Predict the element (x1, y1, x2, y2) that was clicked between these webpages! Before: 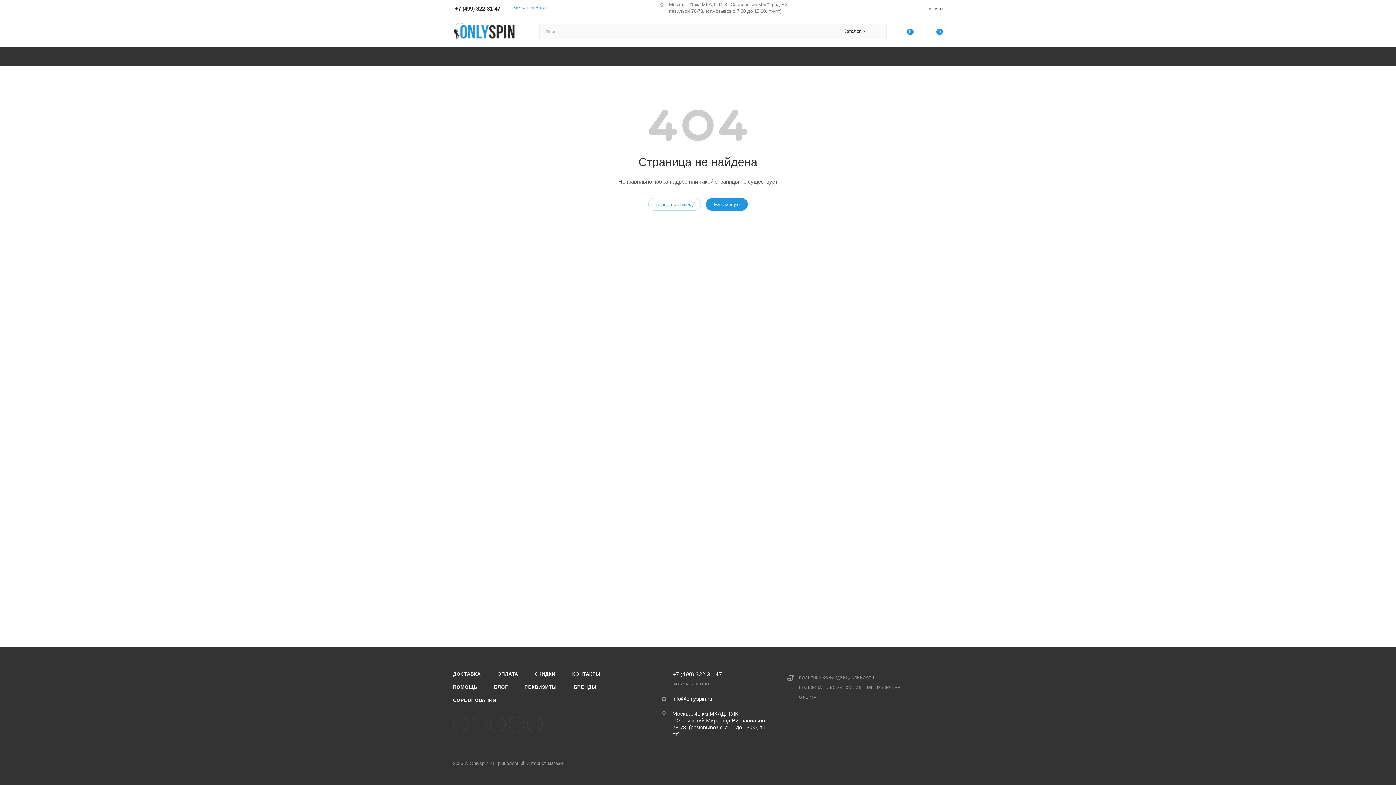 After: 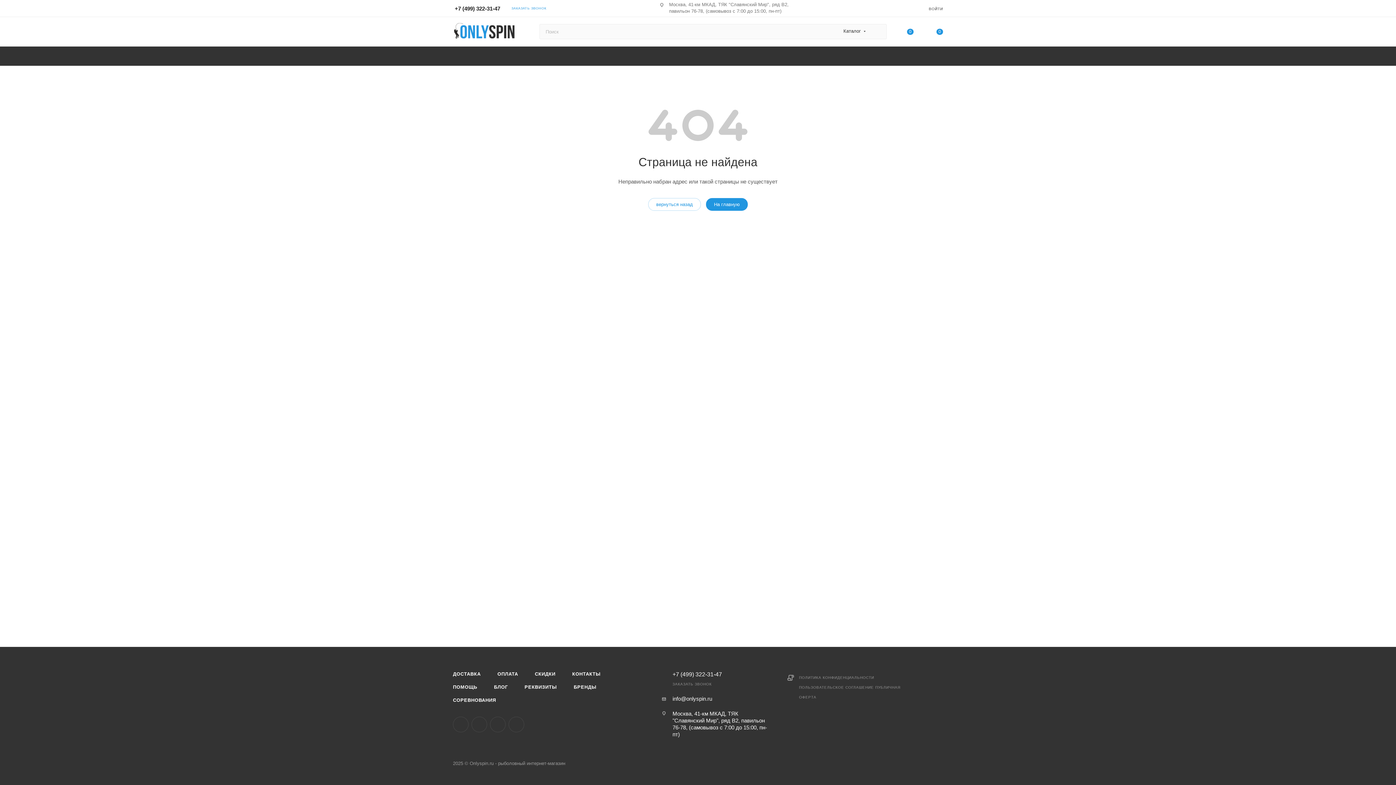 Action: label: Rutube bbox: (527, 717, 542, 732)